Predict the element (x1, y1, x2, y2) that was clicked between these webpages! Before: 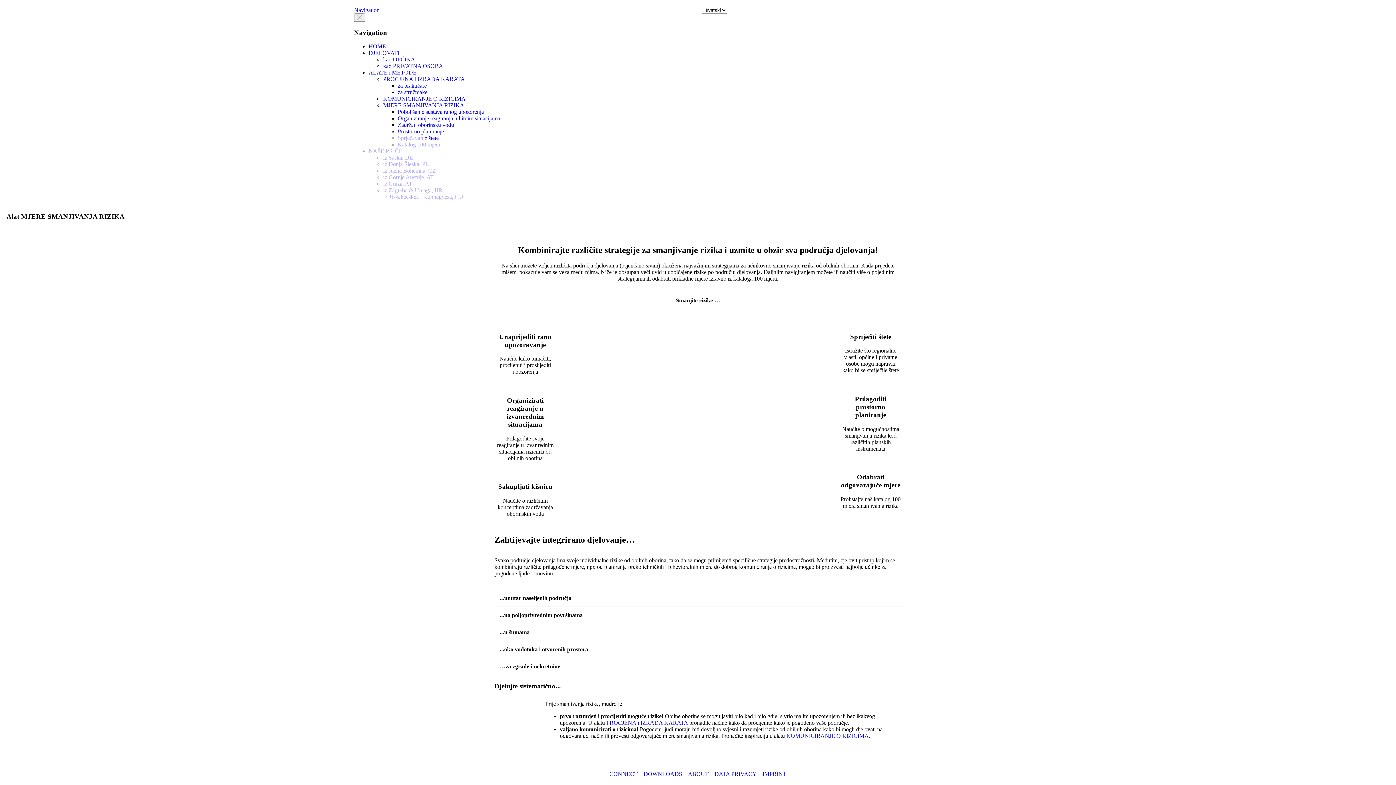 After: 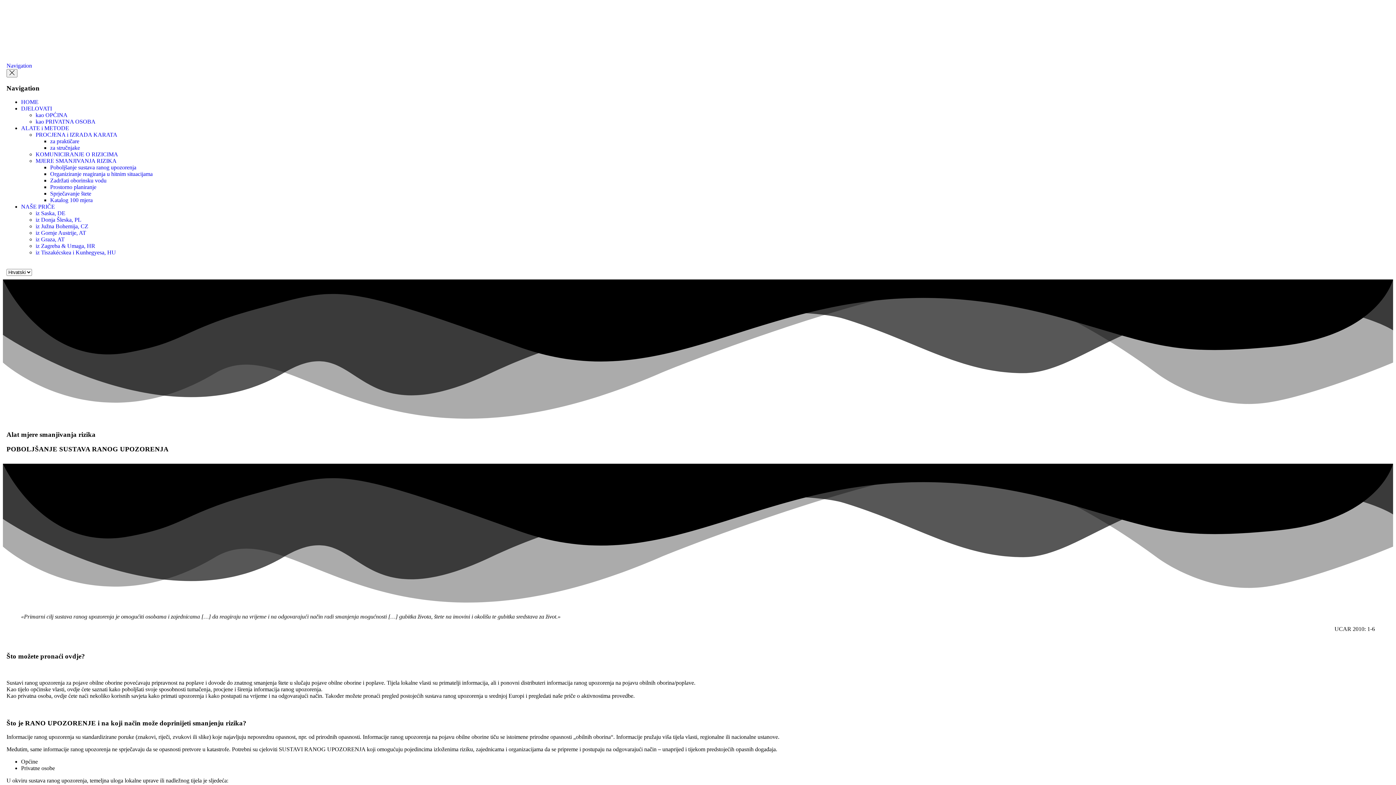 Action: label: Unaprijediti rano upozoravanje bbox: (499, 332, 551, 348)